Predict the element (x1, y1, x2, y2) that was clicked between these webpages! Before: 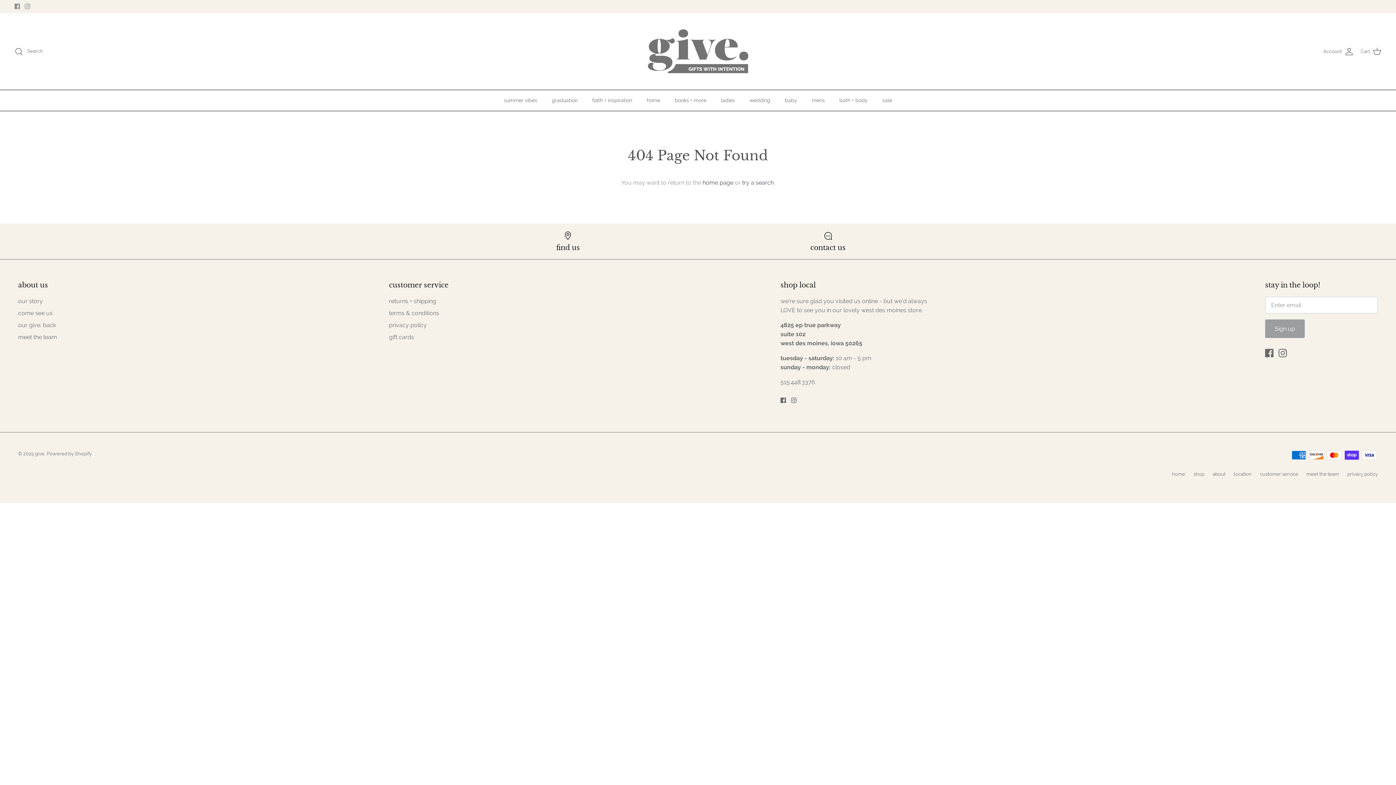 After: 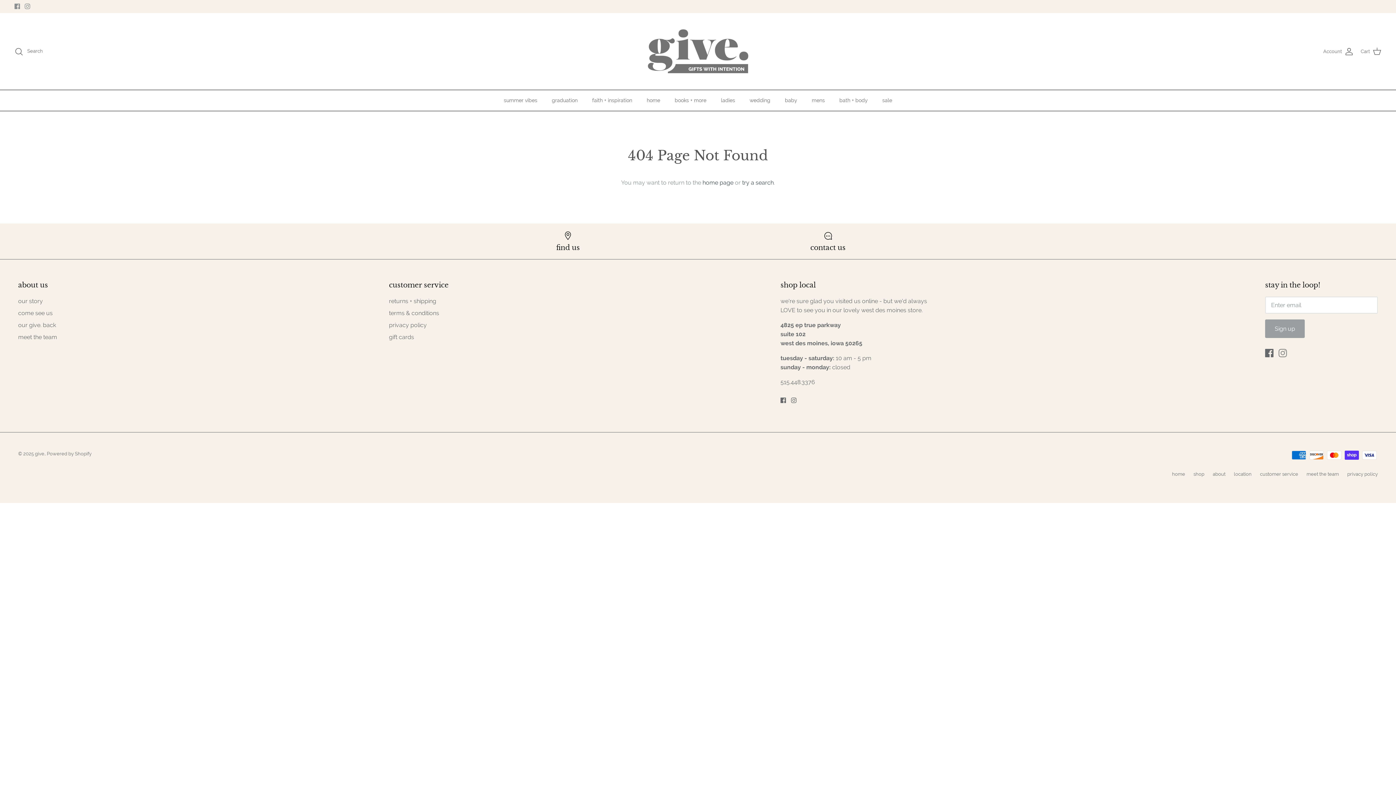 Action: bbox: (1278, 349, 1287, 357) label: Instagram